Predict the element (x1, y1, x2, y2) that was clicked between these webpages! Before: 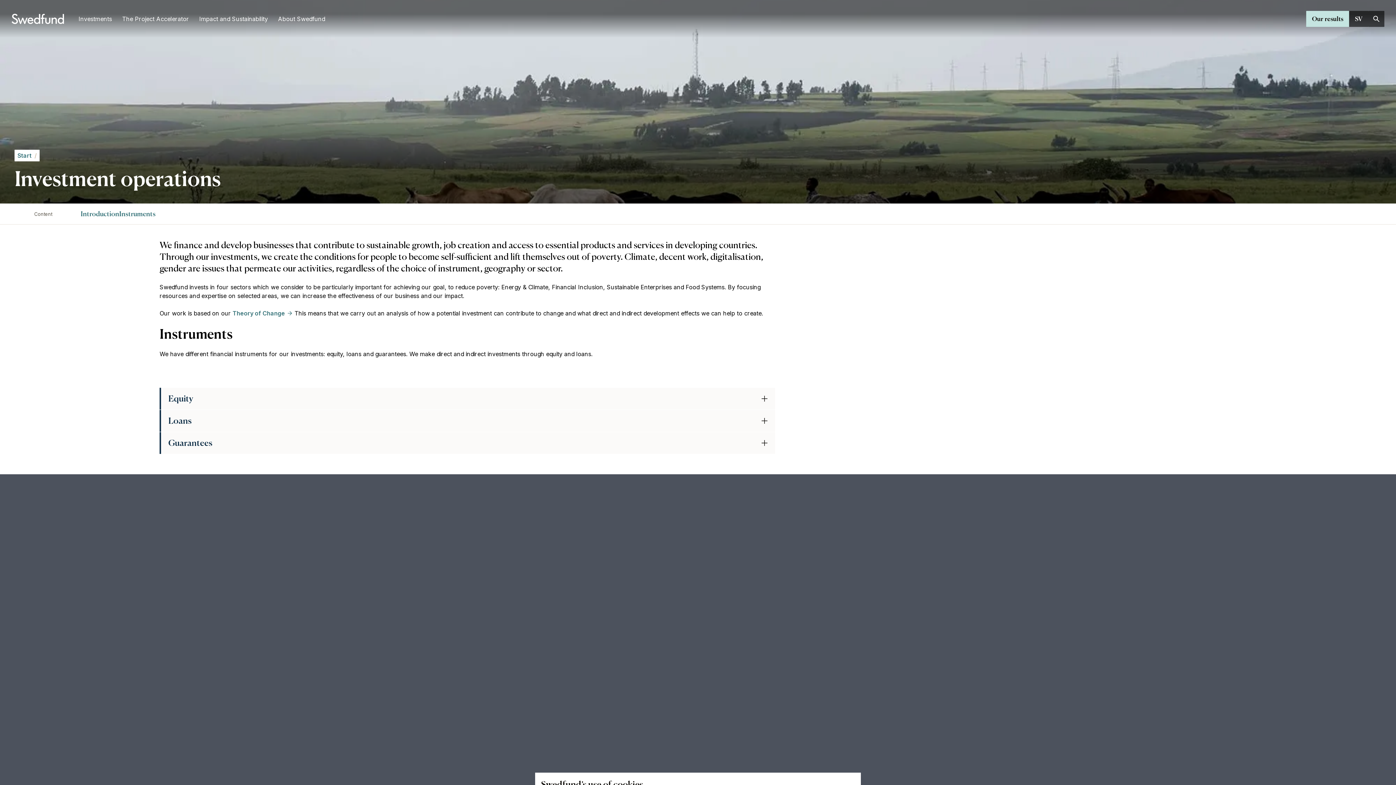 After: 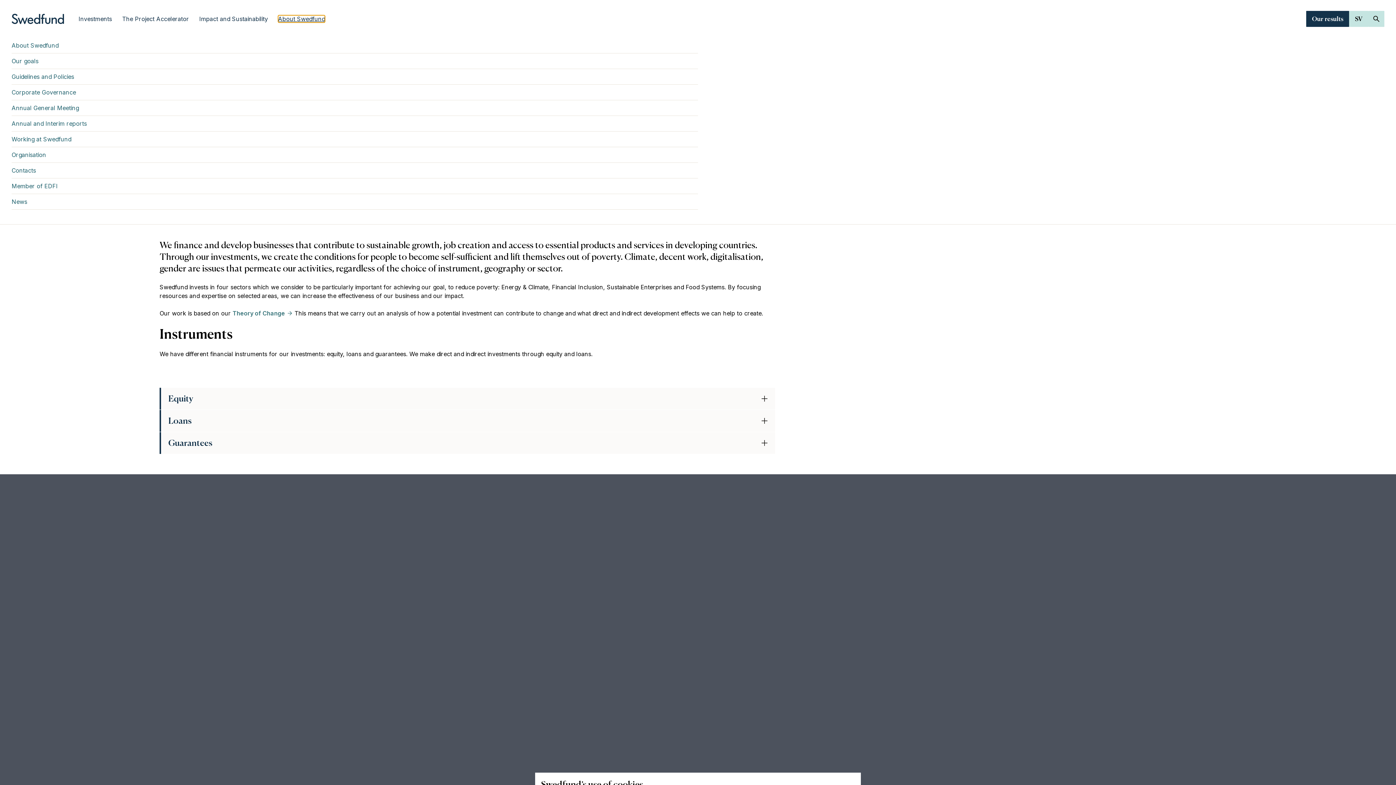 Action: label: Navigate to About Swedfund bbox: (278, 15, 325, 22)